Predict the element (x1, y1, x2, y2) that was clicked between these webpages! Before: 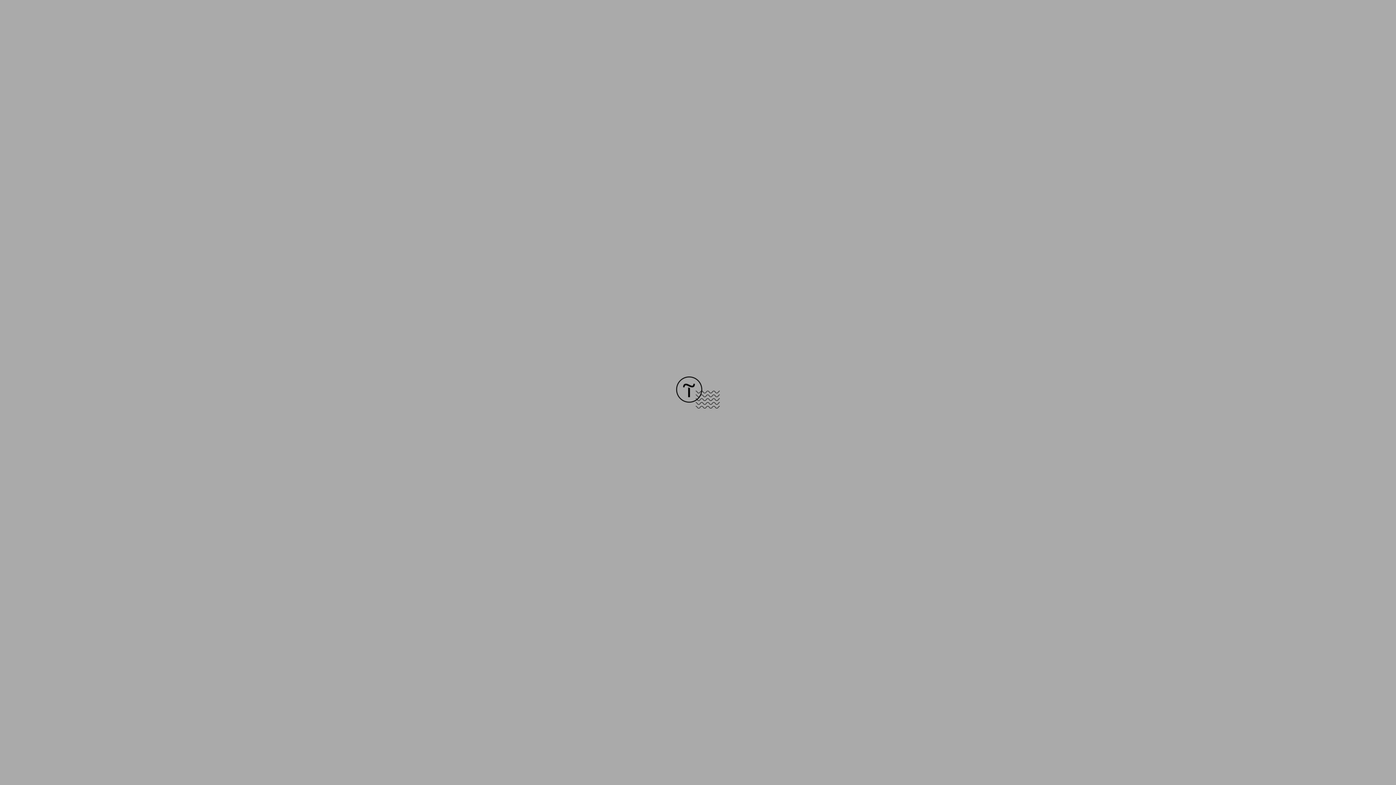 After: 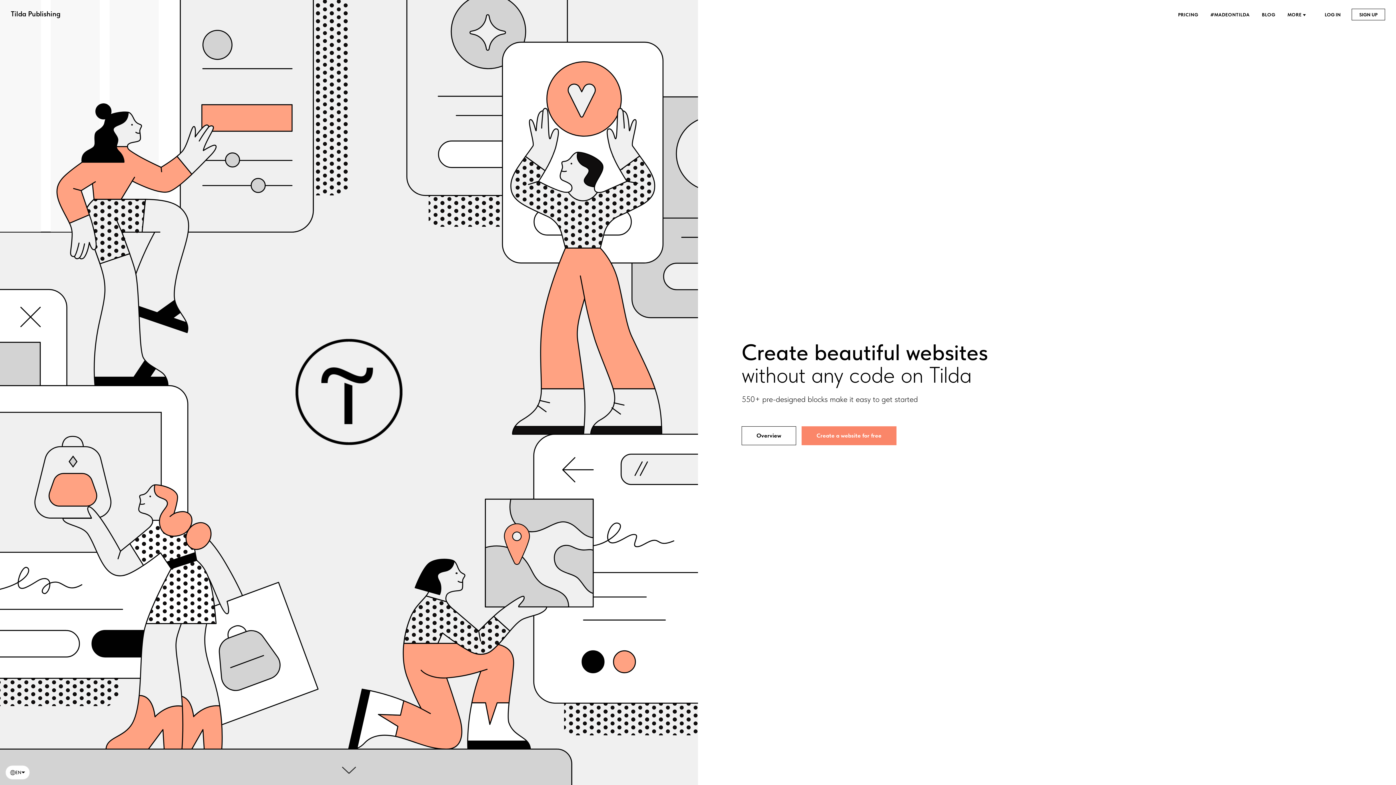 Action: bbox: (676, 403, 720, 409)